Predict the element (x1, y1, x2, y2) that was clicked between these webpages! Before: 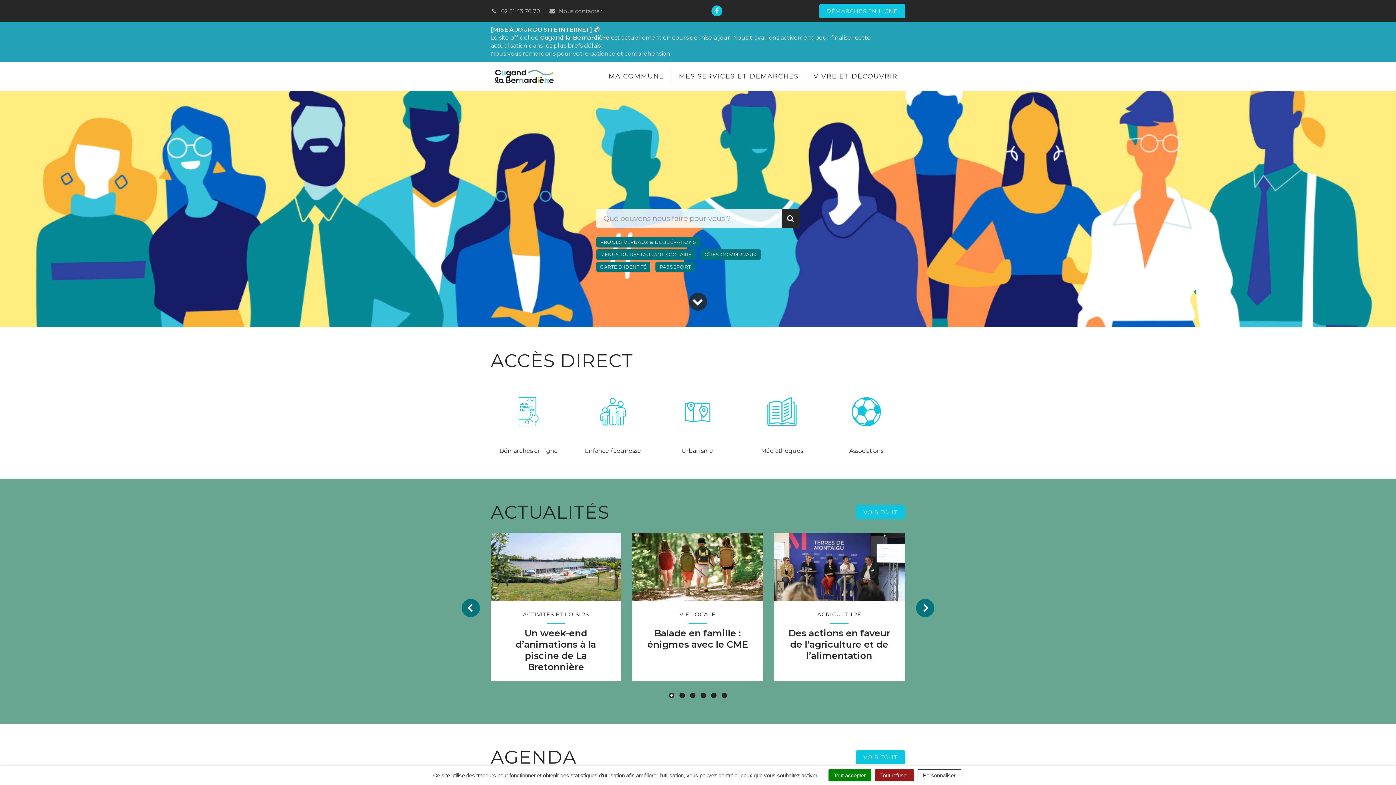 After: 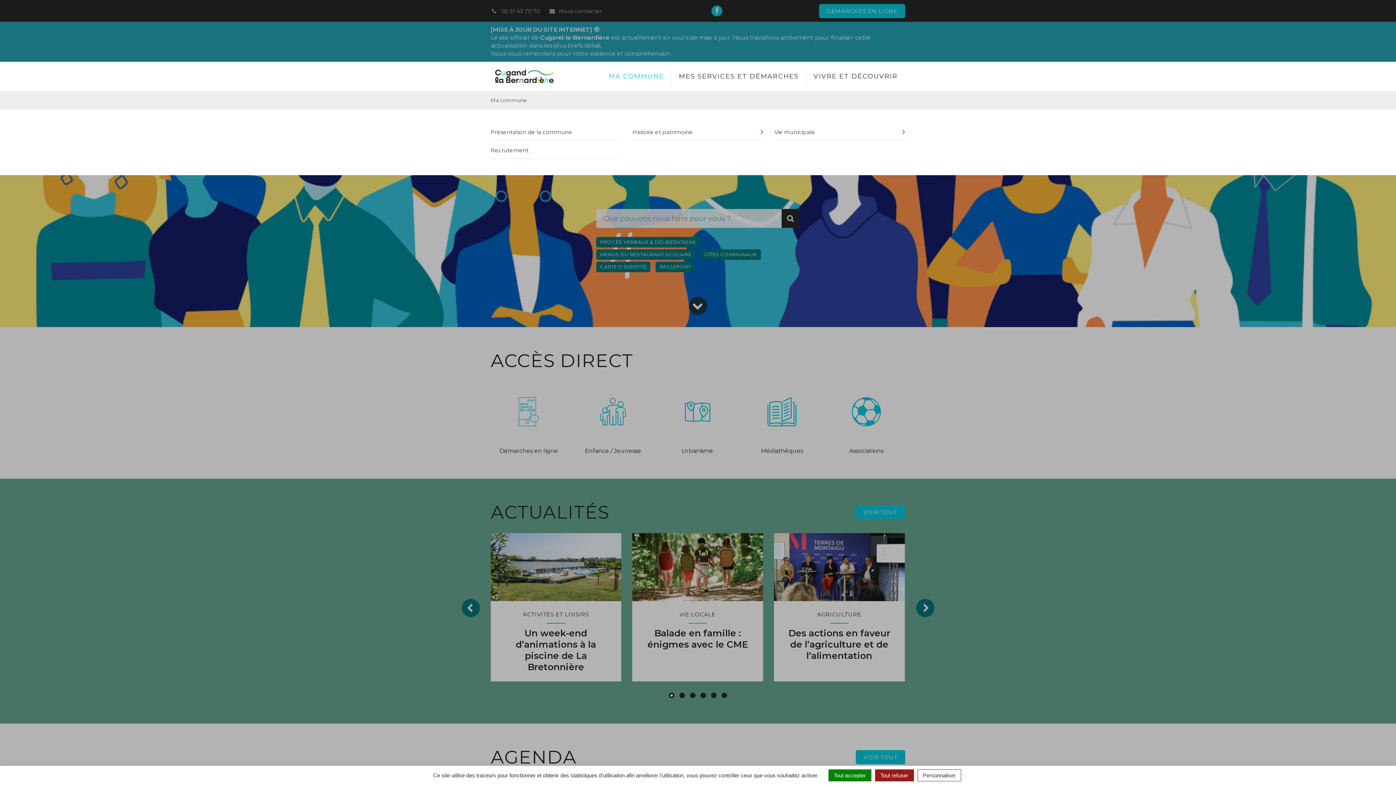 Action: label: MA COMMUNE bbox: (601, 69, 671, 83)